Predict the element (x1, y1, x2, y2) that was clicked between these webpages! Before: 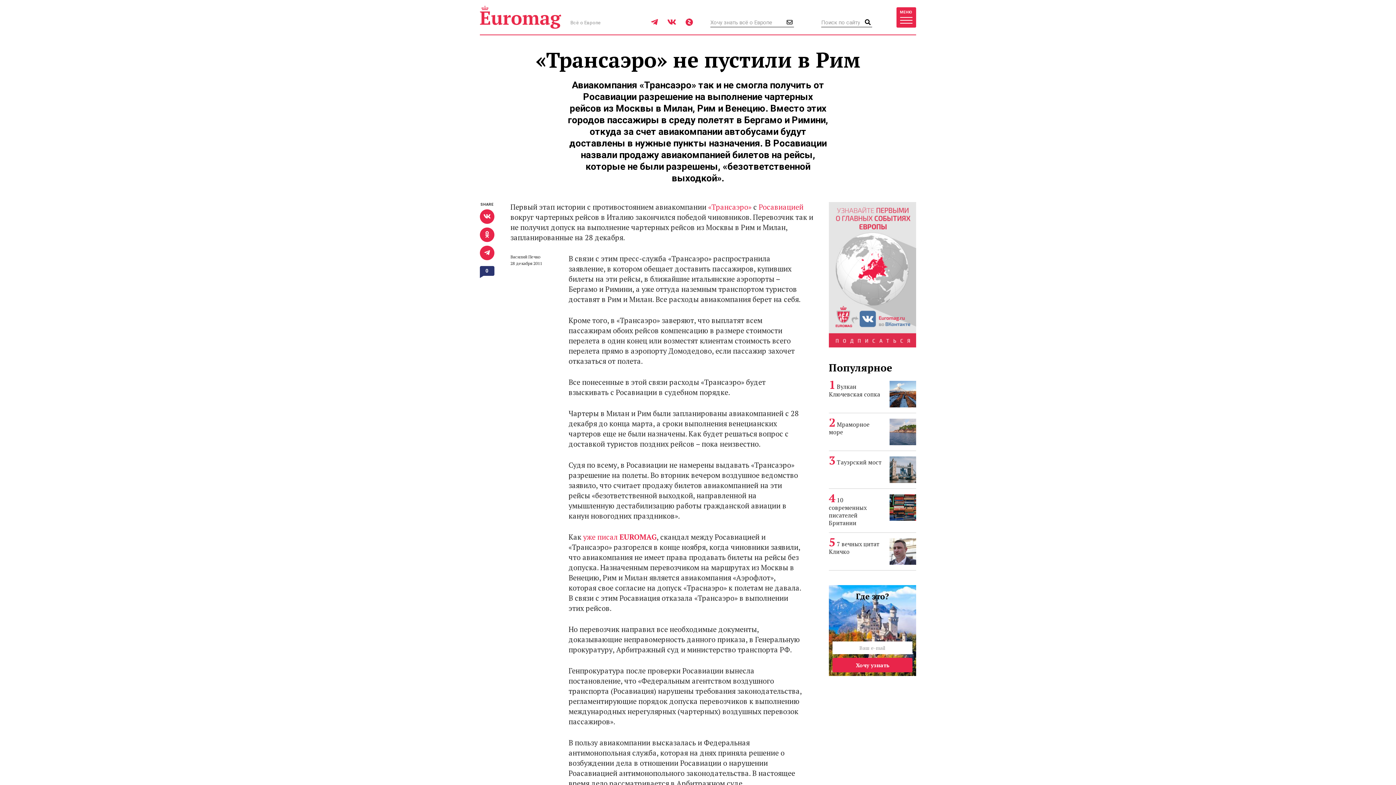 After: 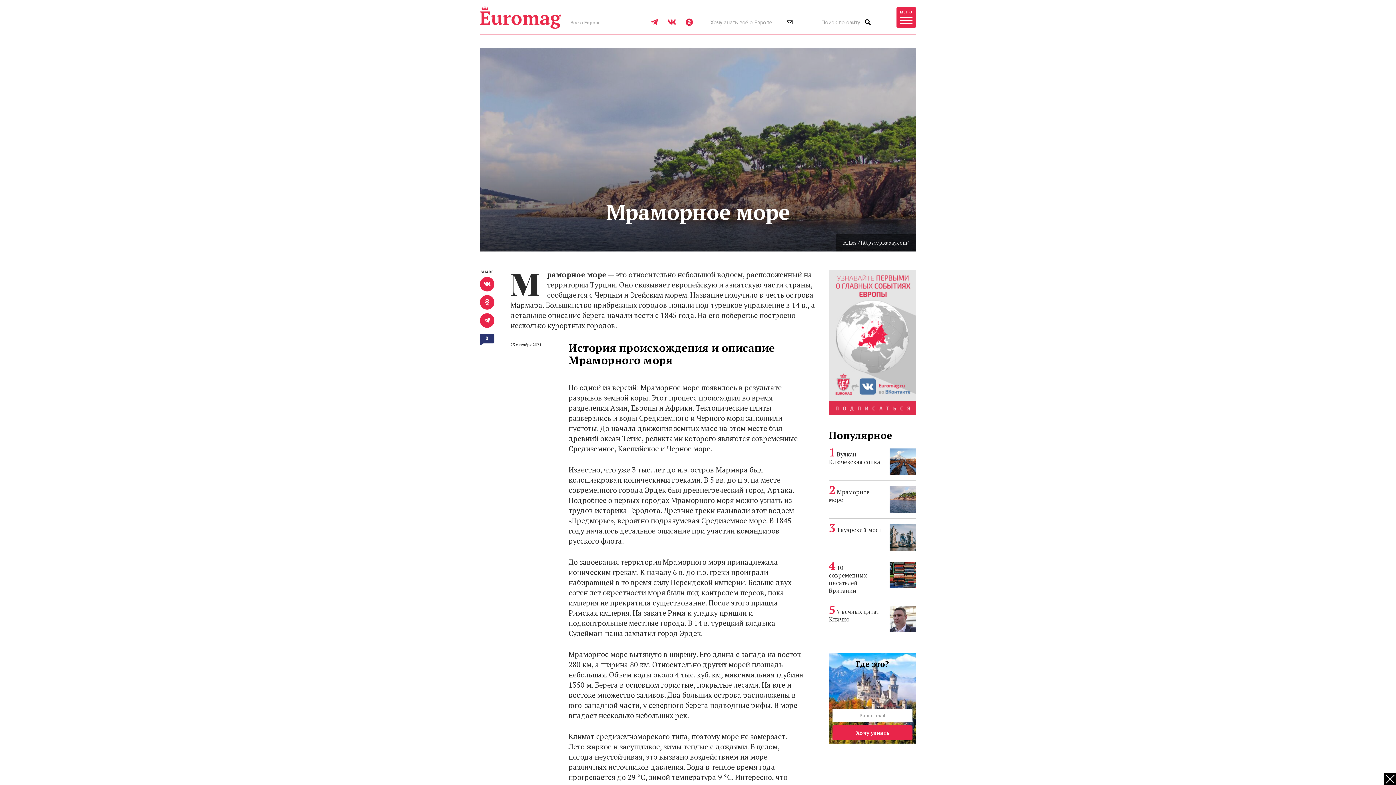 Action: bbox: (829, 420, 869, 436) label: Мраморное море